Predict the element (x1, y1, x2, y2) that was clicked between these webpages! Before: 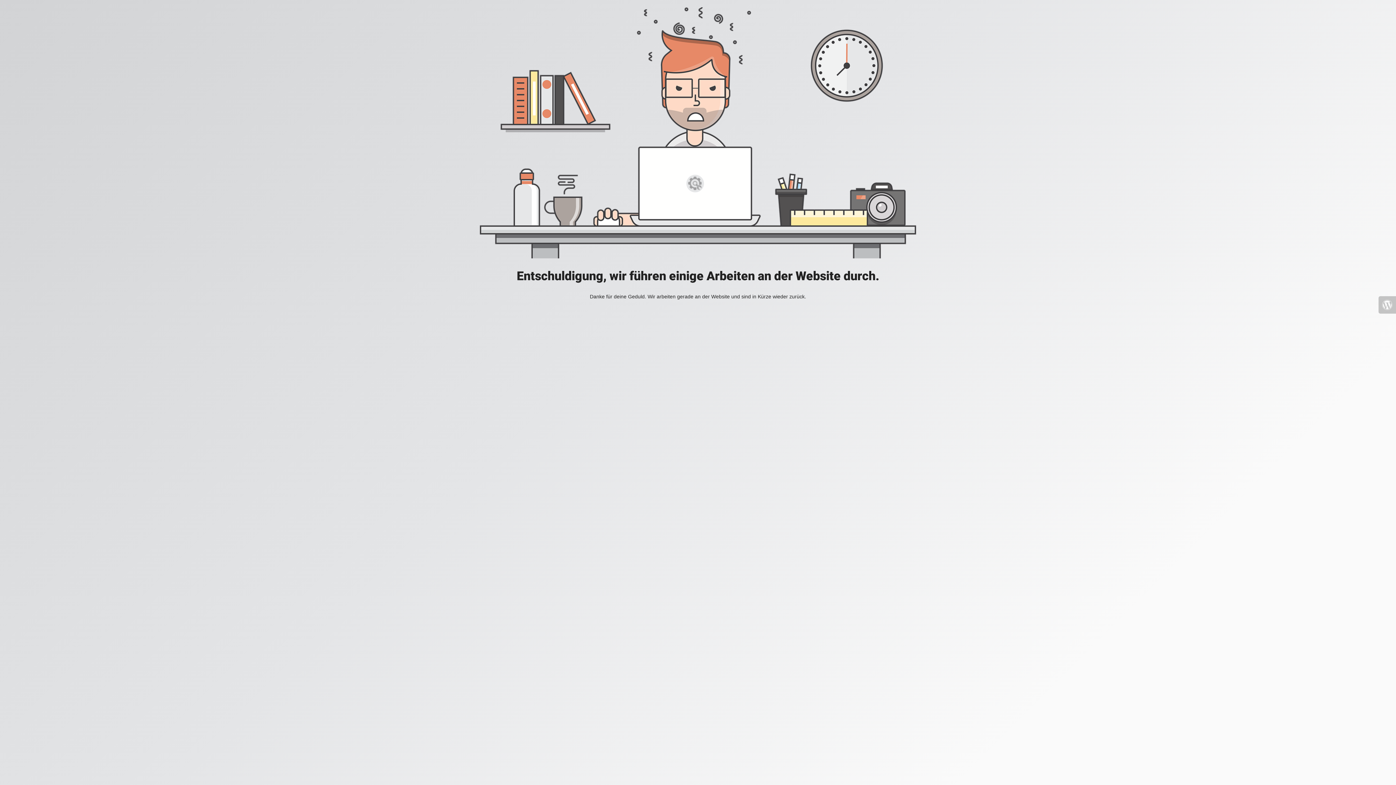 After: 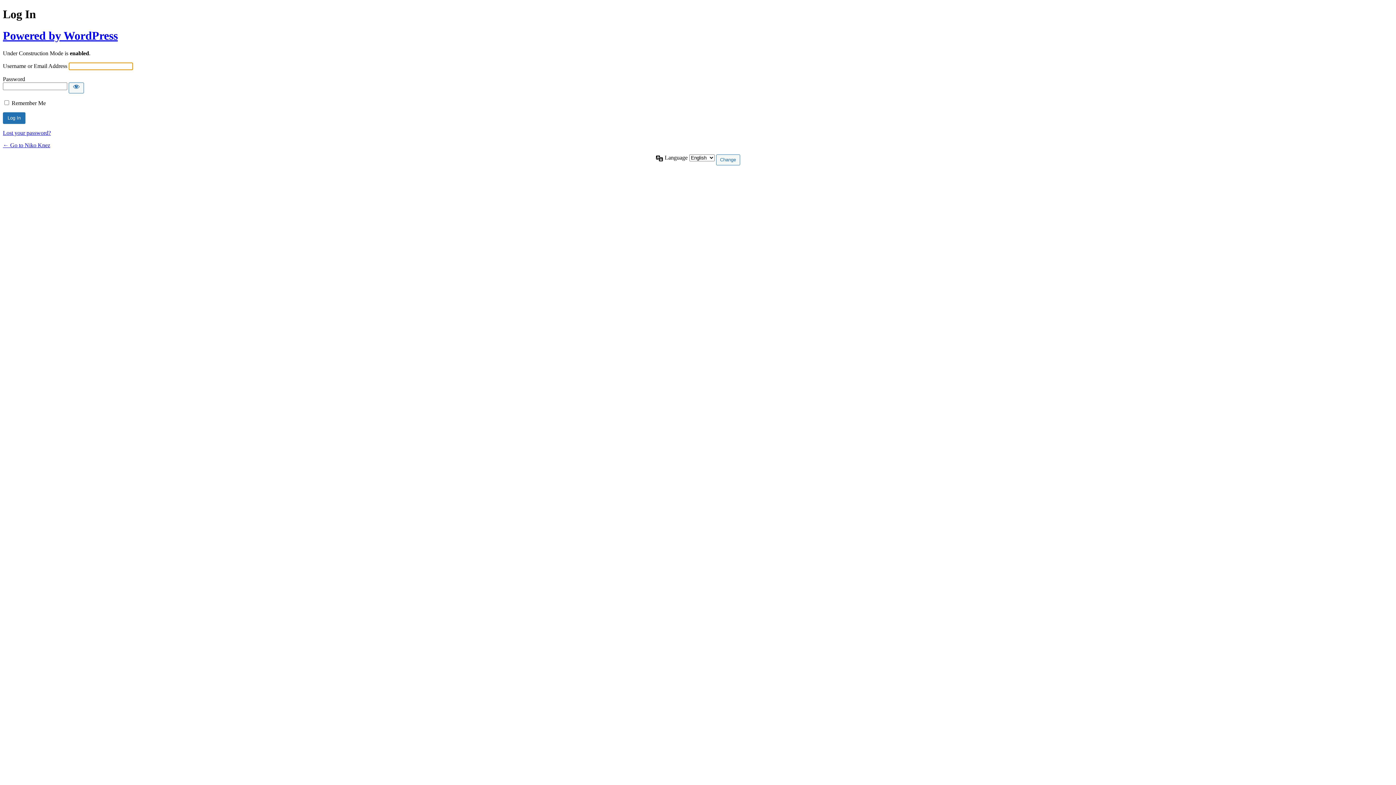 Action: bbox: (1378, 296, 1396, 313)